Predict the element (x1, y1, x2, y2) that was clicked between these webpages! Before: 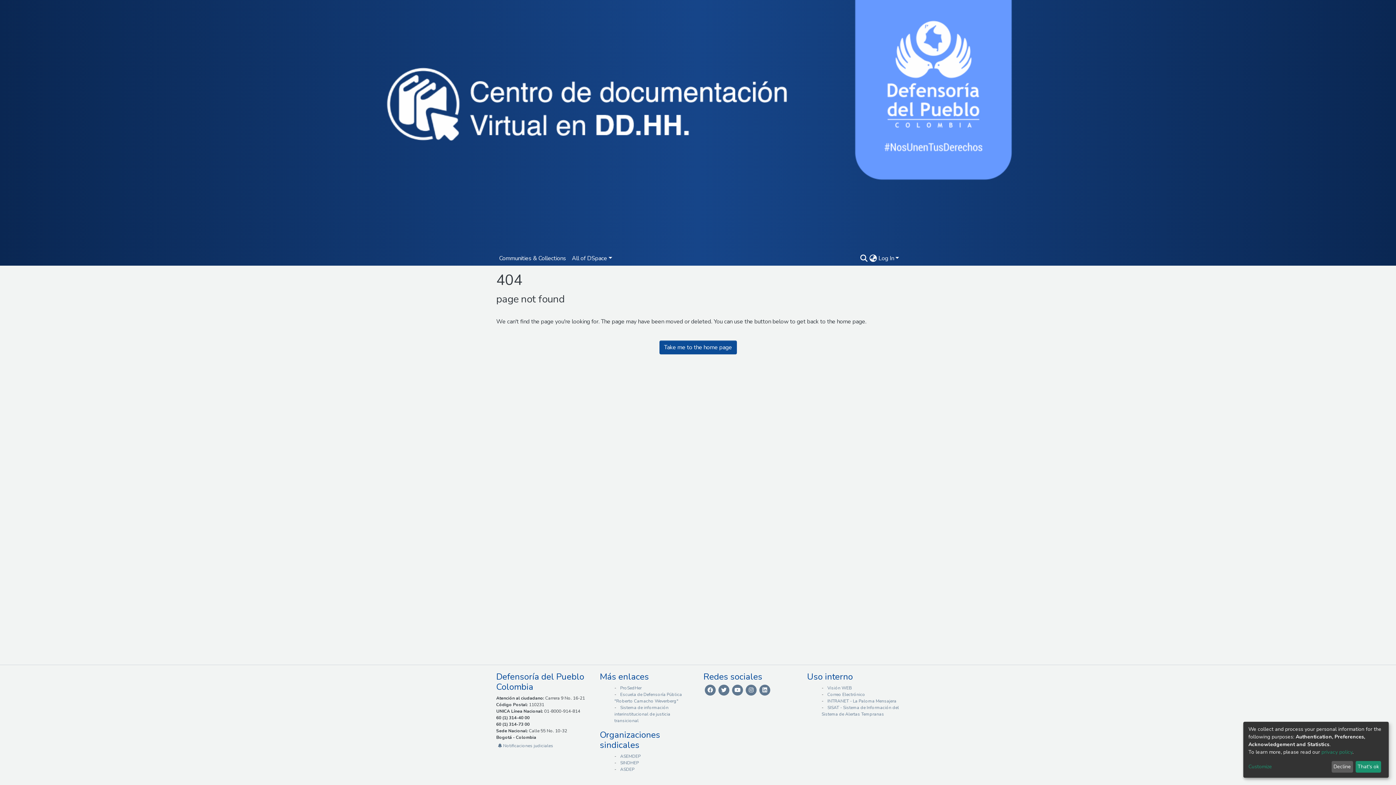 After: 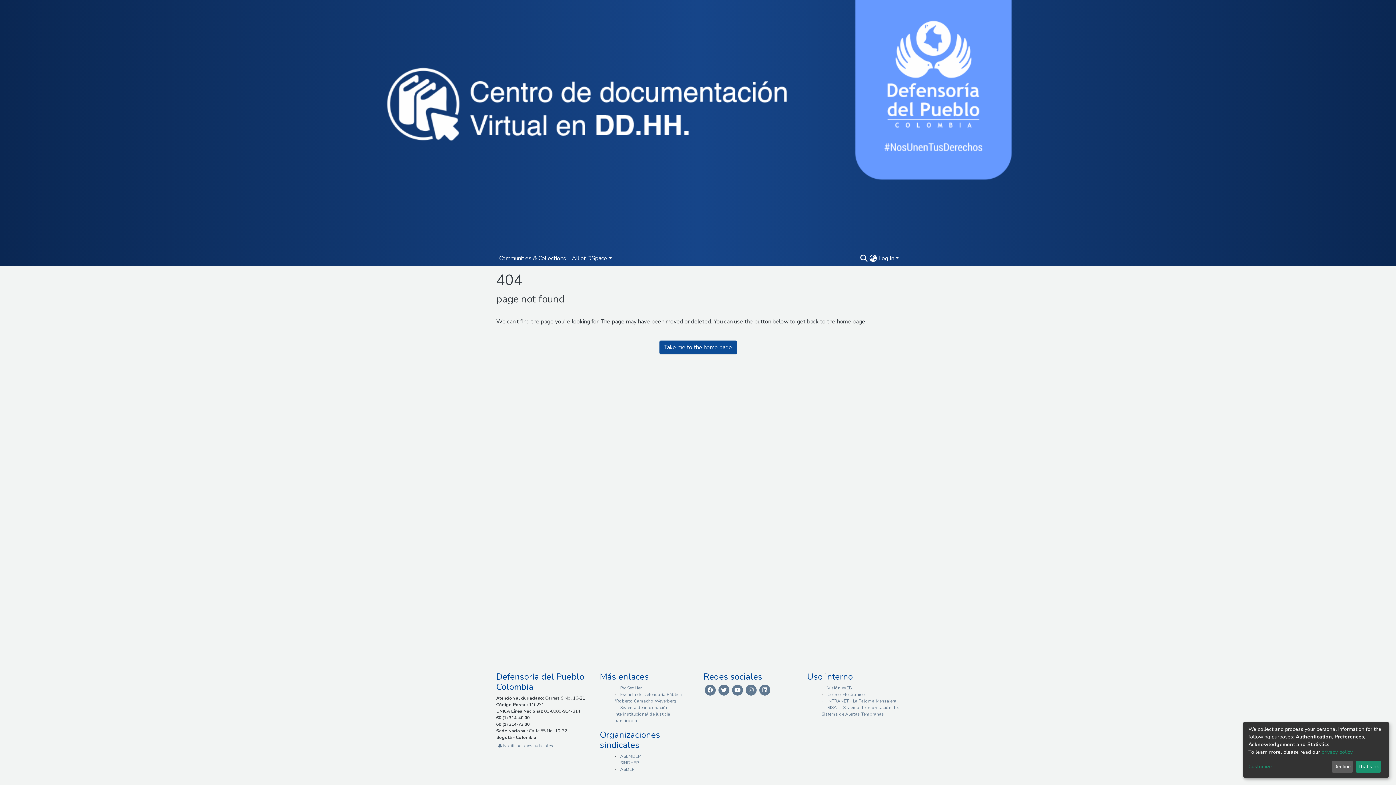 Action: label: ASEMDEP bbox: (617, 753, 643, 759)